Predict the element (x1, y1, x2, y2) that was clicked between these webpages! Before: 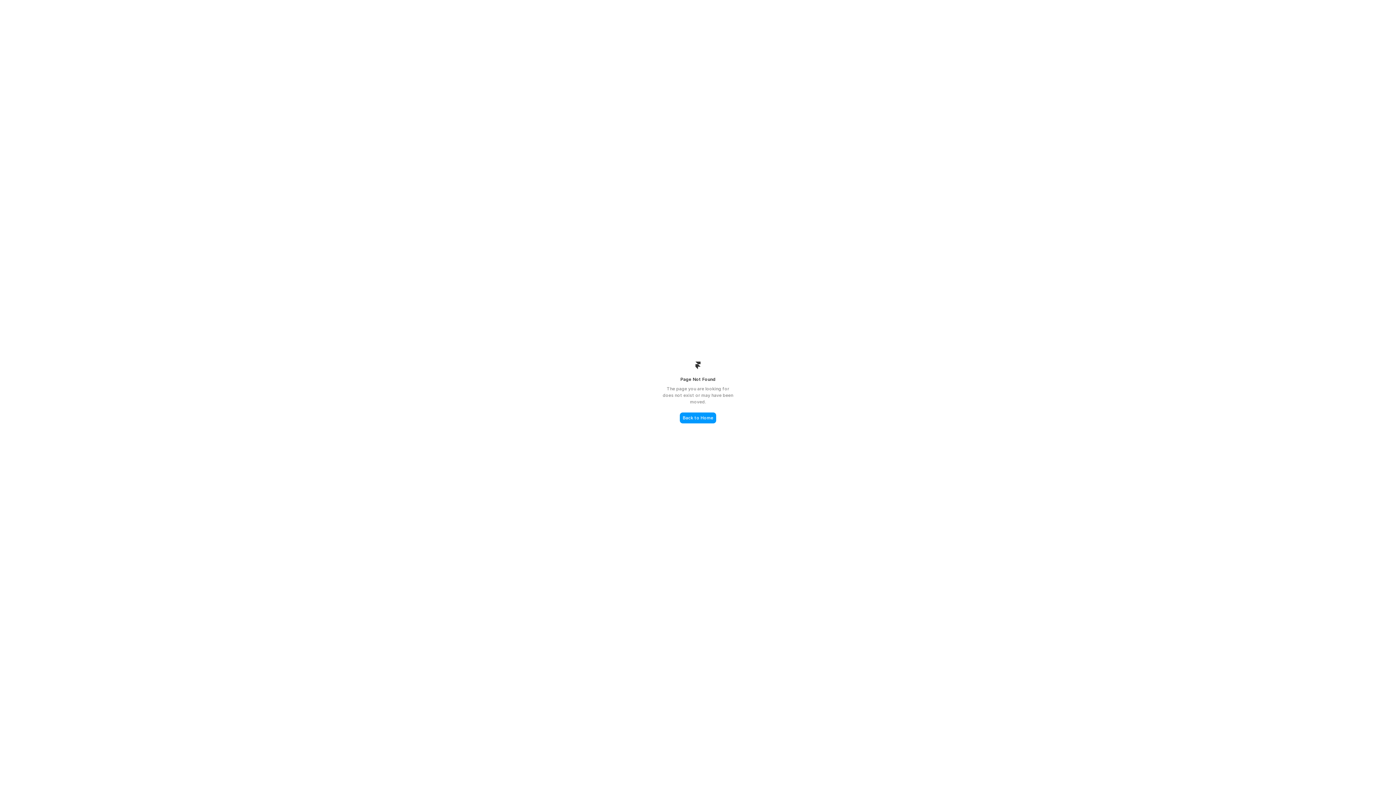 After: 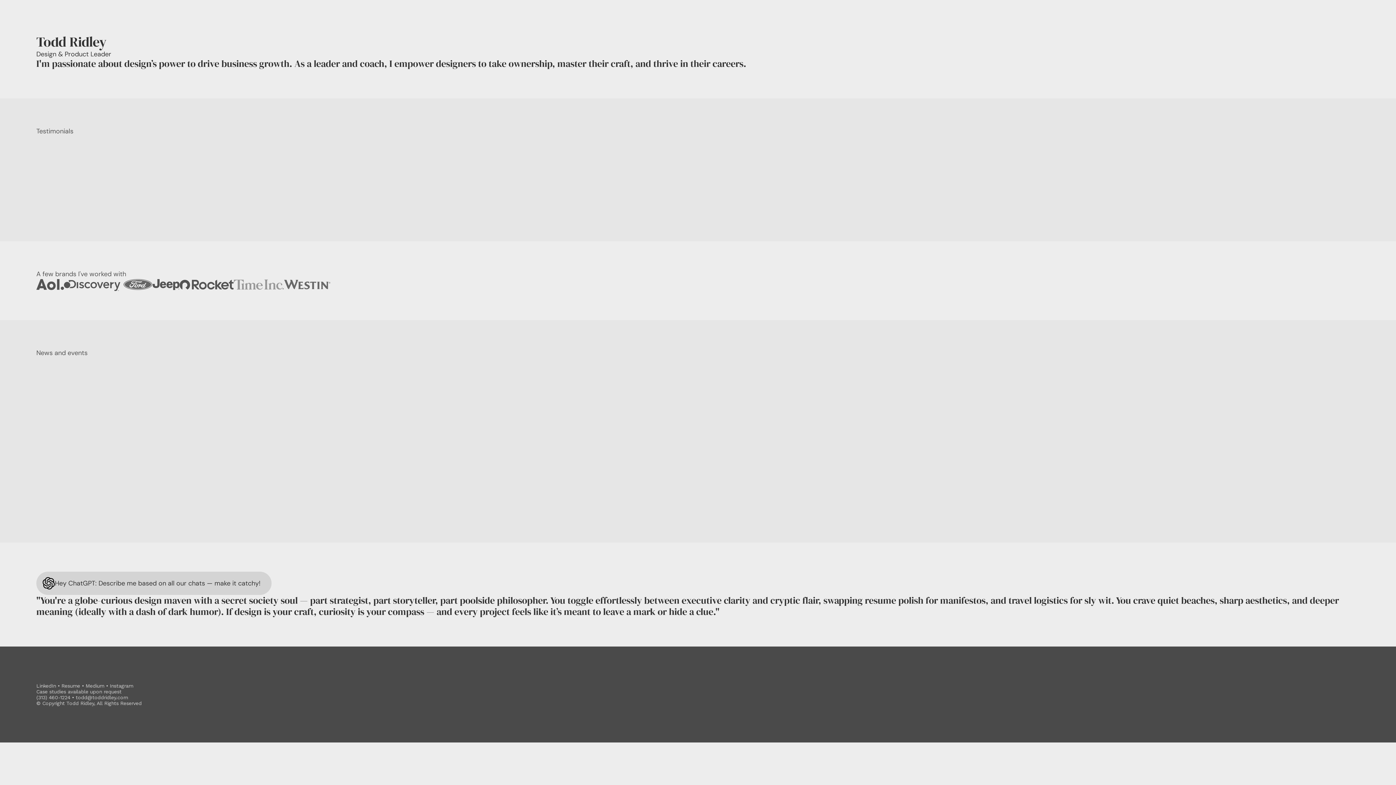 Action: label: Back to Home bbox: (680, 412, 716, 423)